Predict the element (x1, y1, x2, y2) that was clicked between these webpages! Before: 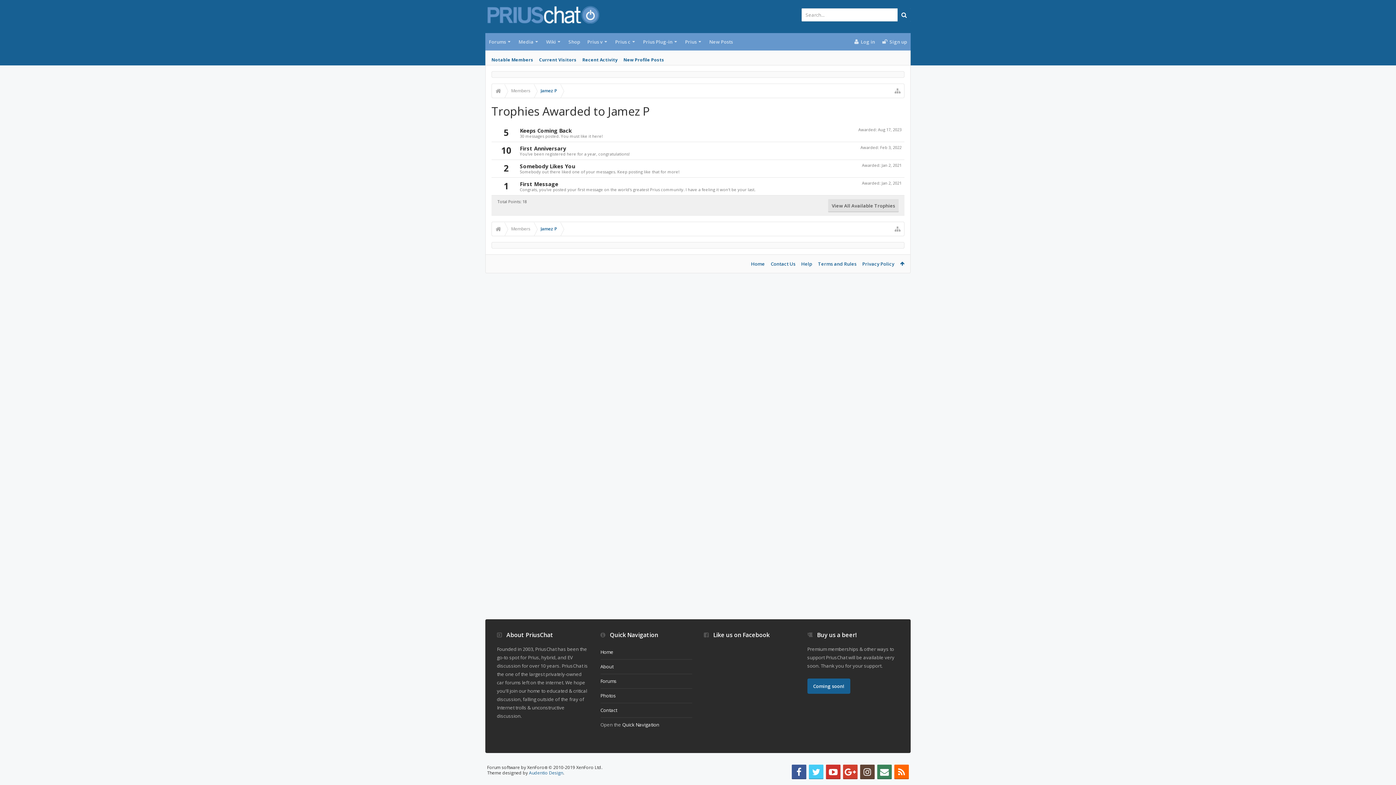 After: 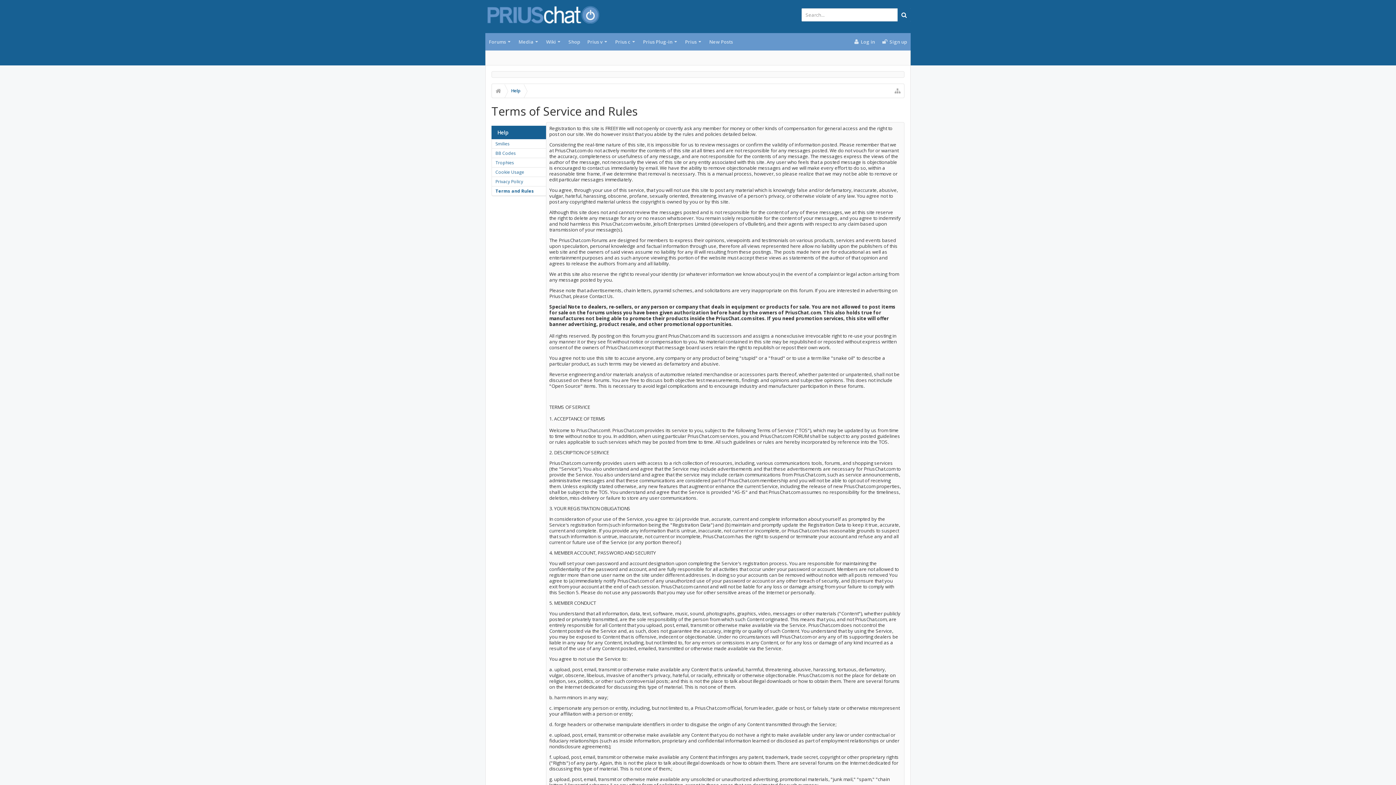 Action: bbox: (815, 254, 859, 273) label: Terms and Rules